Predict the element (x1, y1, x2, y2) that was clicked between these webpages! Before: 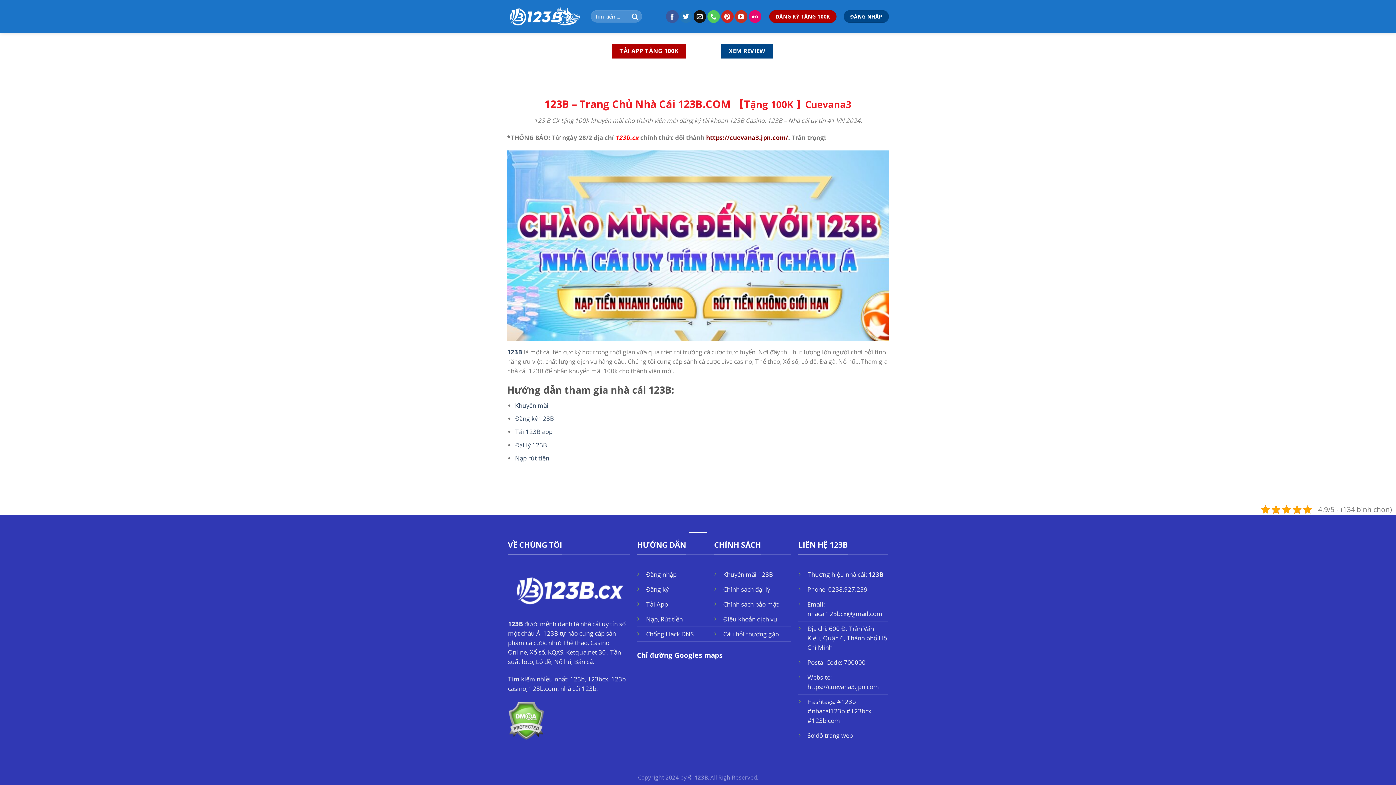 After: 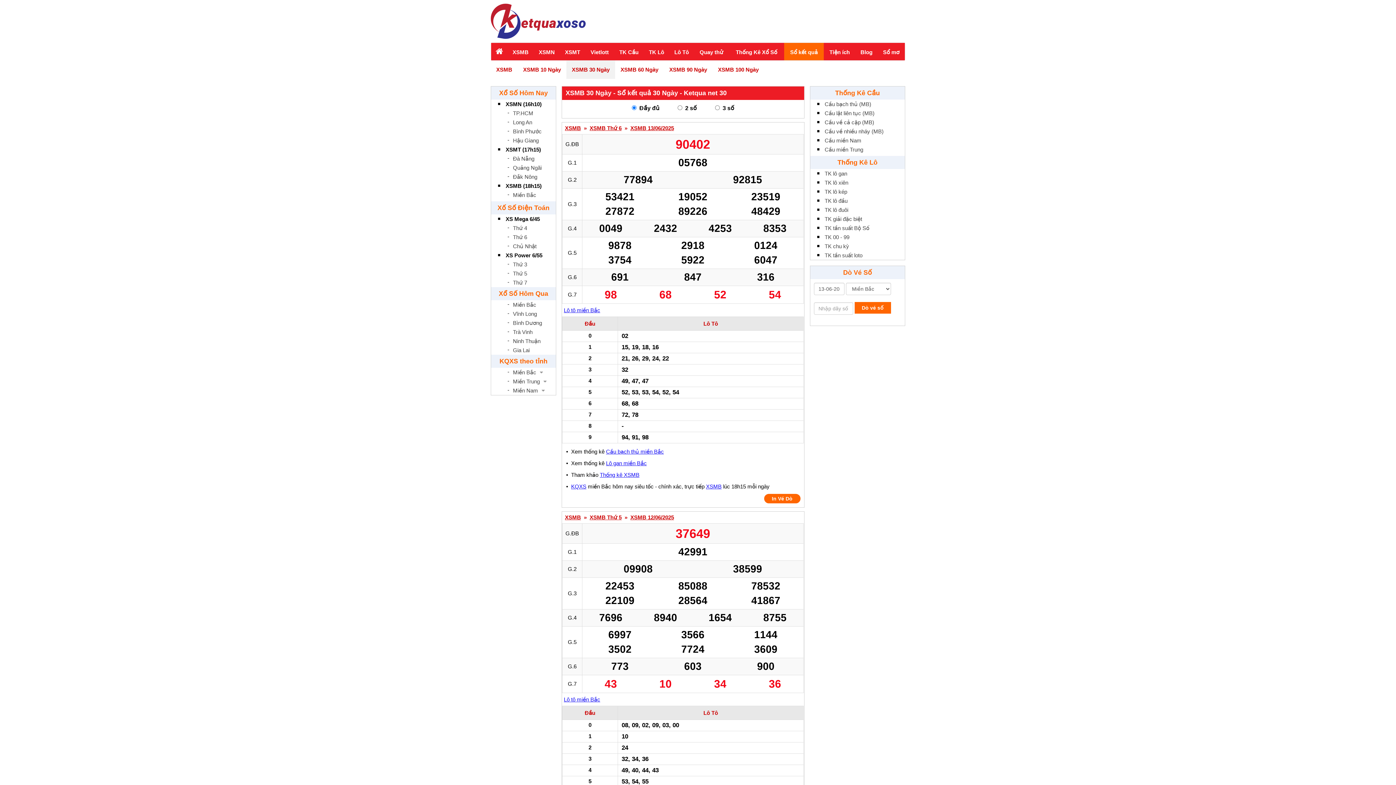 Action: bbox: (566, 648, 605, 656) label: Ketqua.net 30